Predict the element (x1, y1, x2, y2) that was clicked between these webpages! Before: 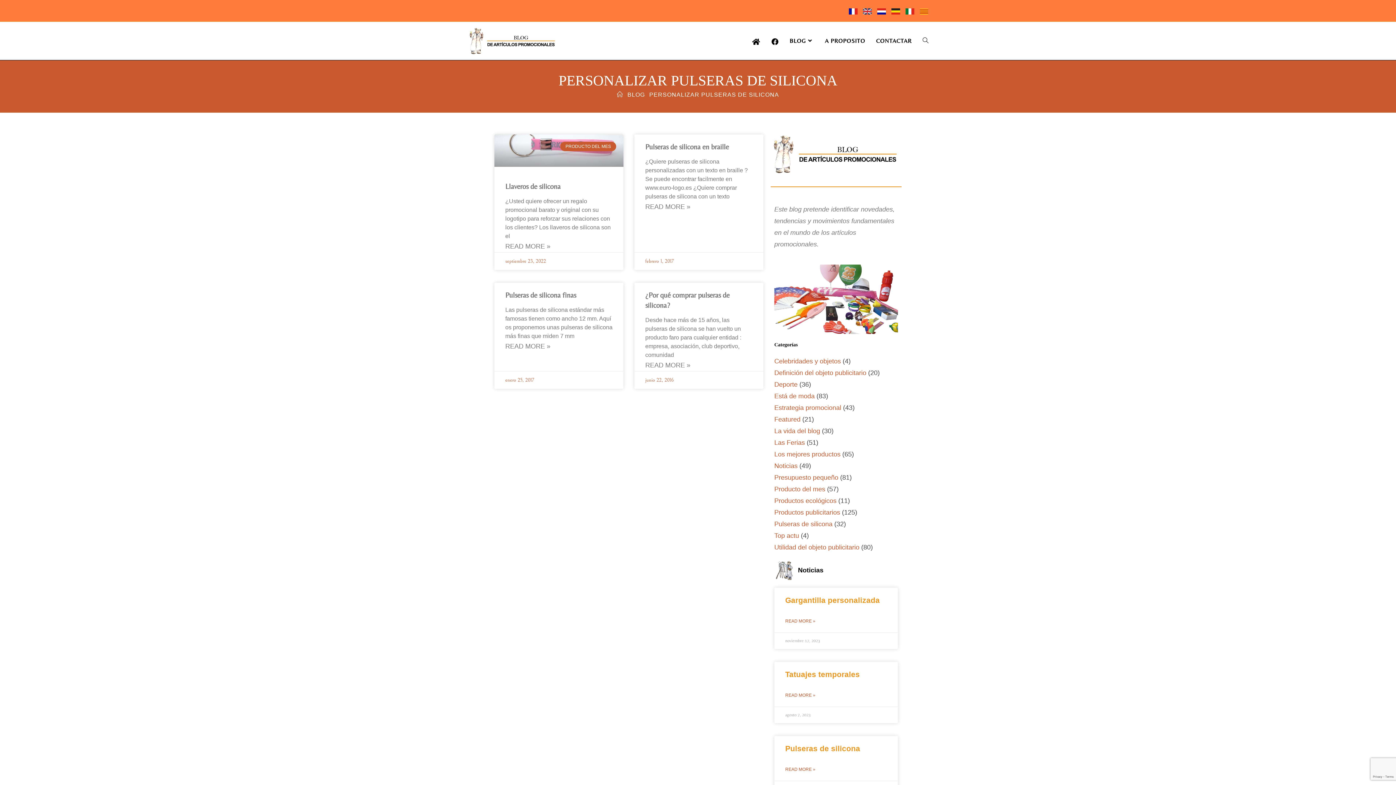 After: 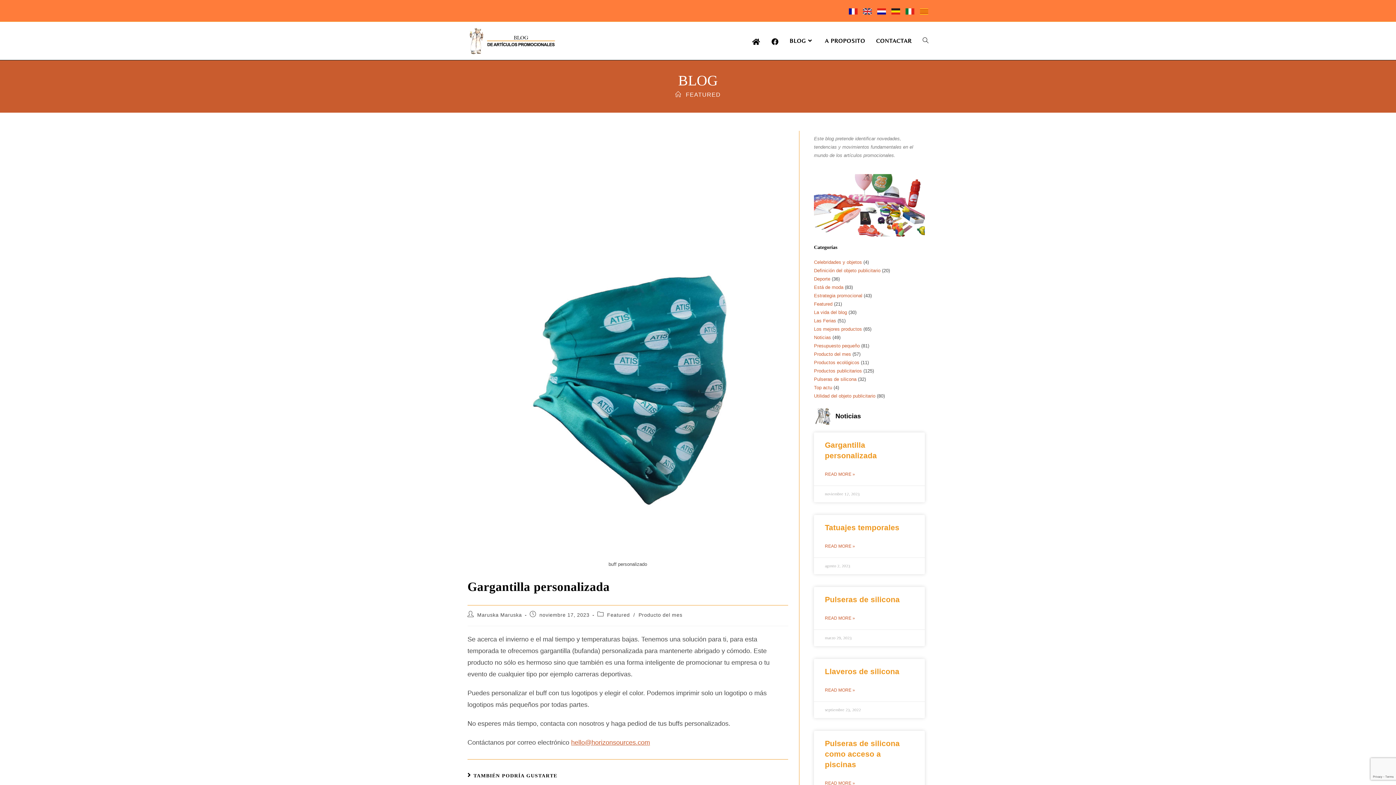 Action: label: Gargantilla personalizada bbox: (785, 596, 879, 604)